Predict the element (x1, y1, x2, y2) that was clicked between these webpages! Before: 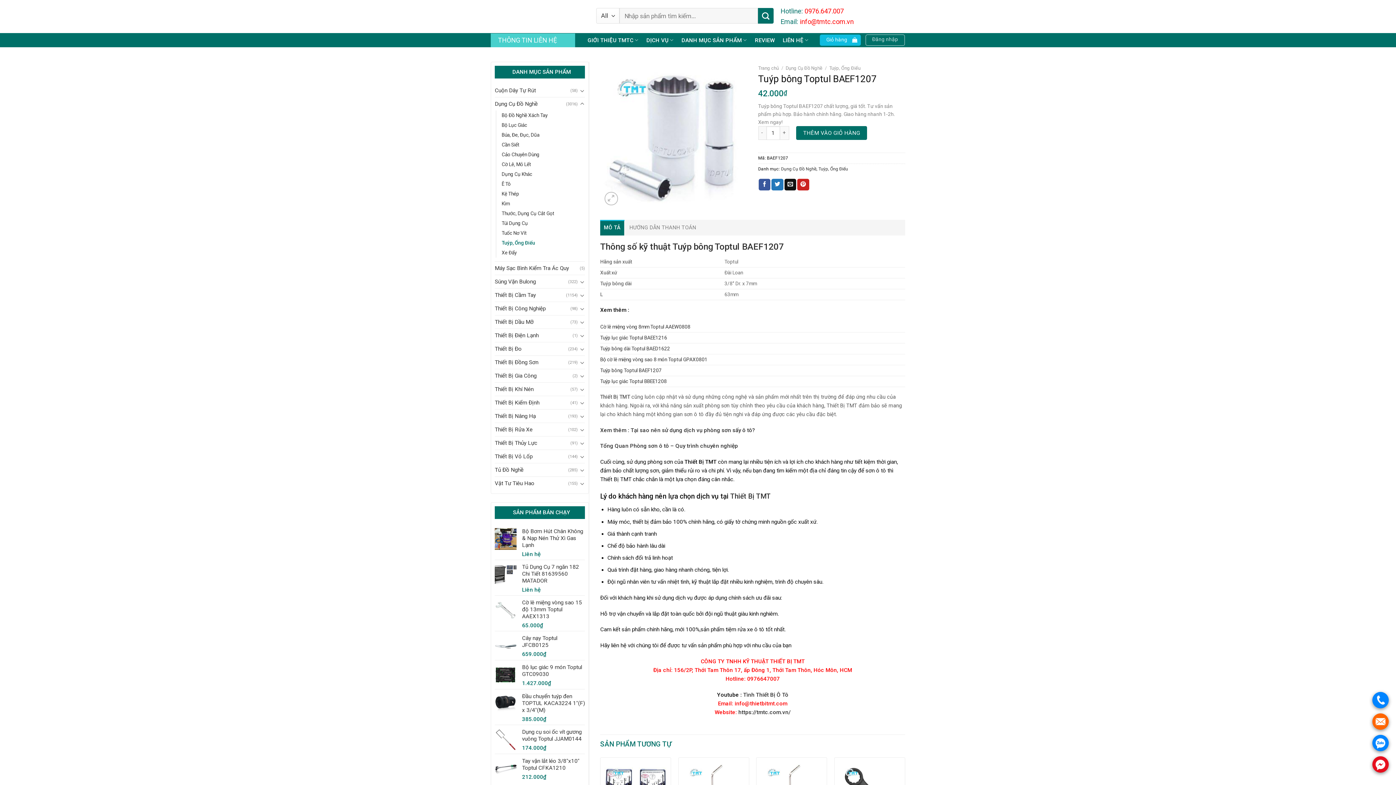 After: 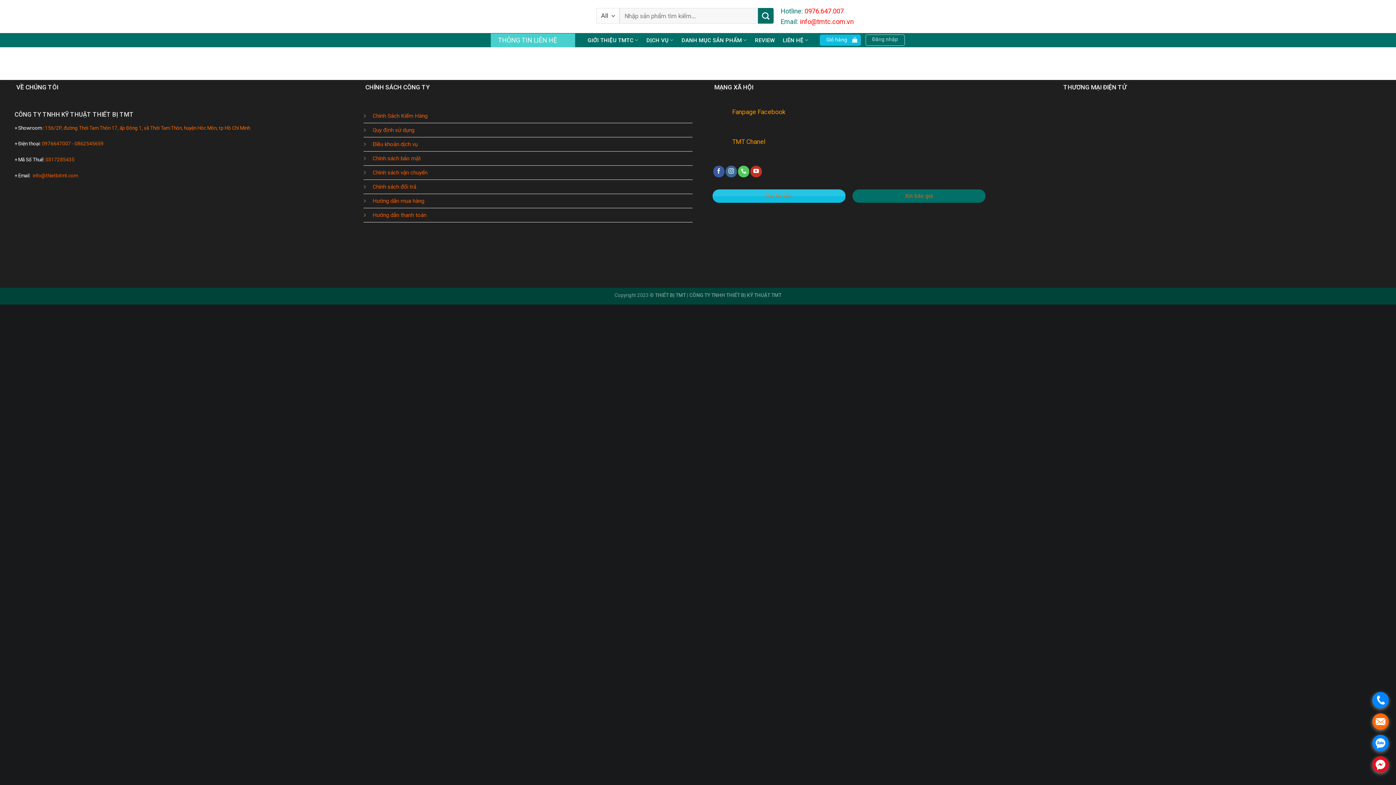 Action: label: Thiết Bị Công Nghiệp bbox: (494, 302, 570, 315)